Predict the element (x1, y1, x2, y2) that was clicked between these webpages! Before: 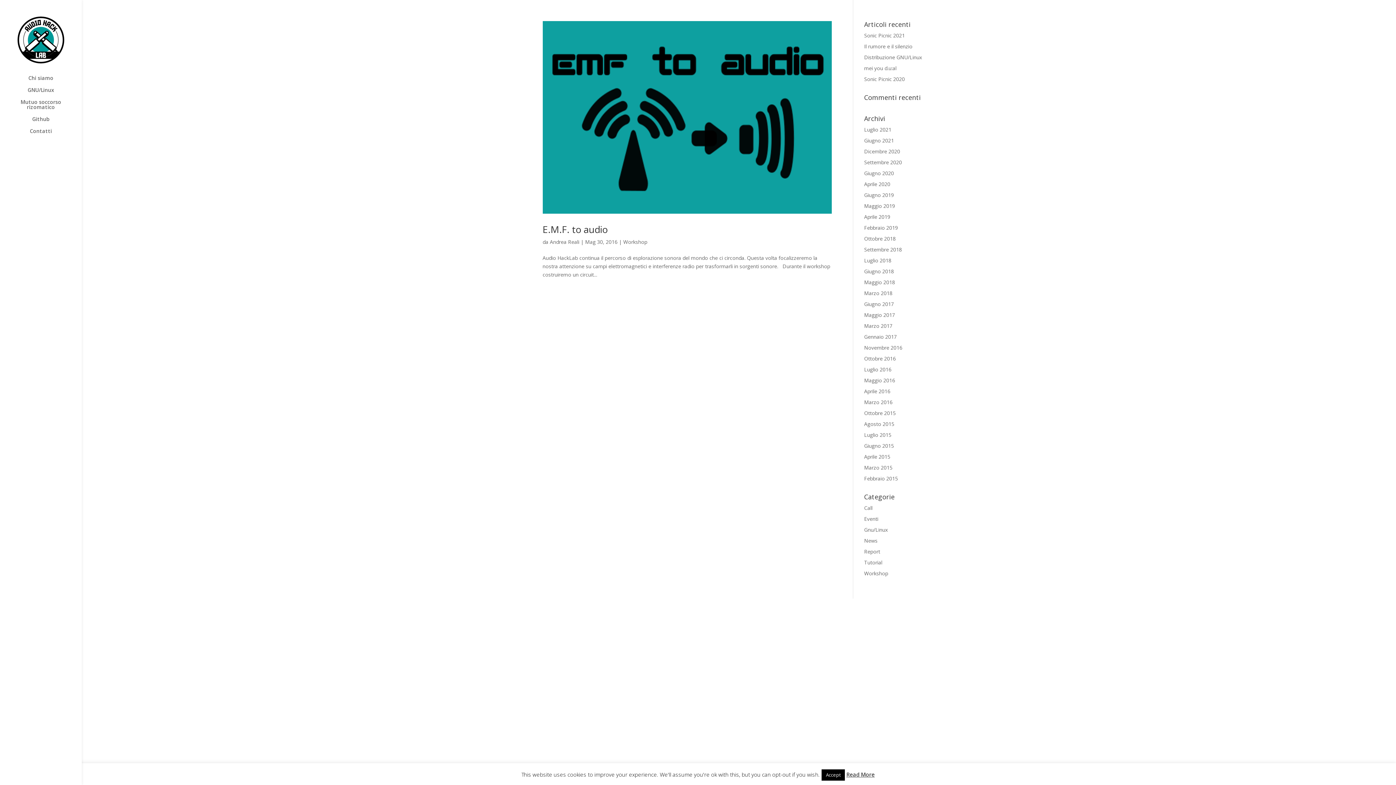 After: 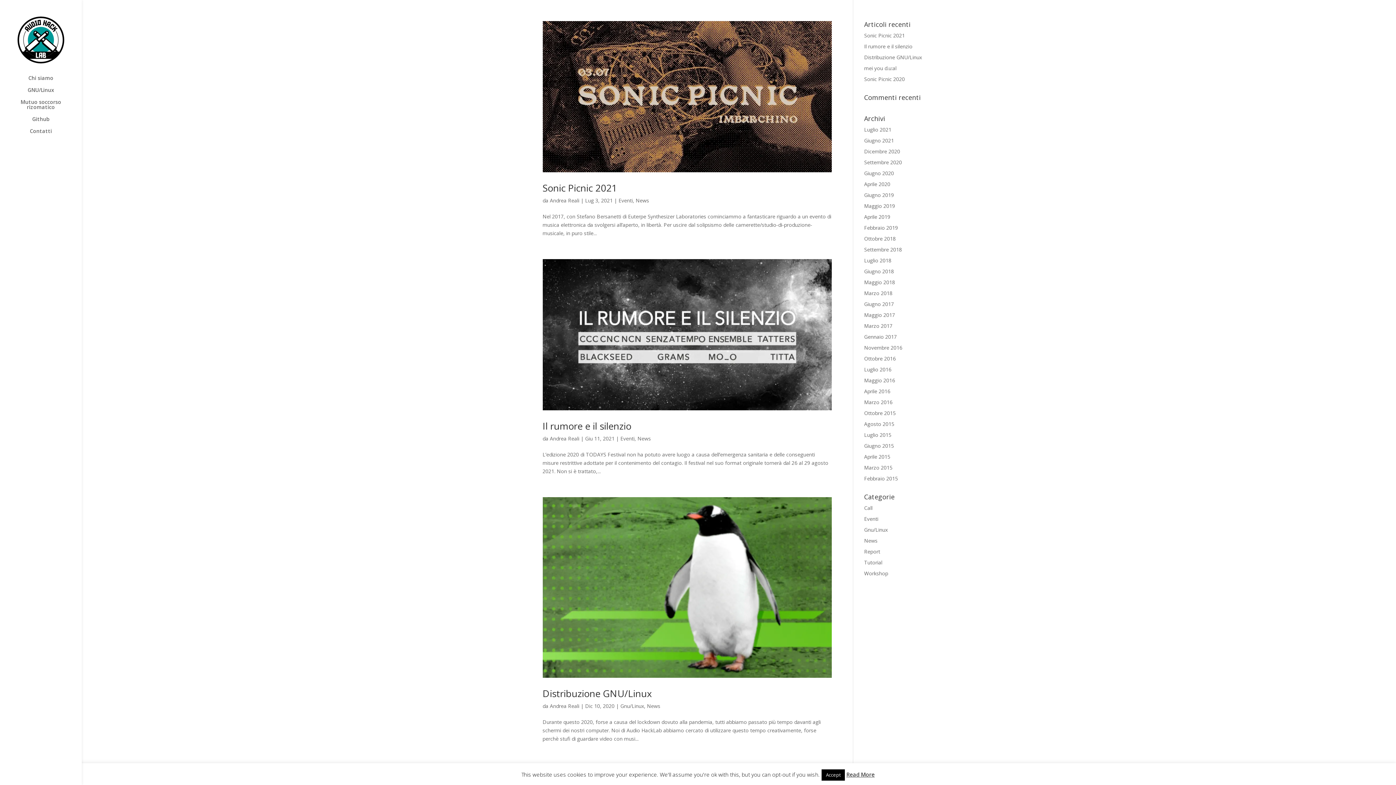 Action: label: News bbox: (864, 537, 877, 544)